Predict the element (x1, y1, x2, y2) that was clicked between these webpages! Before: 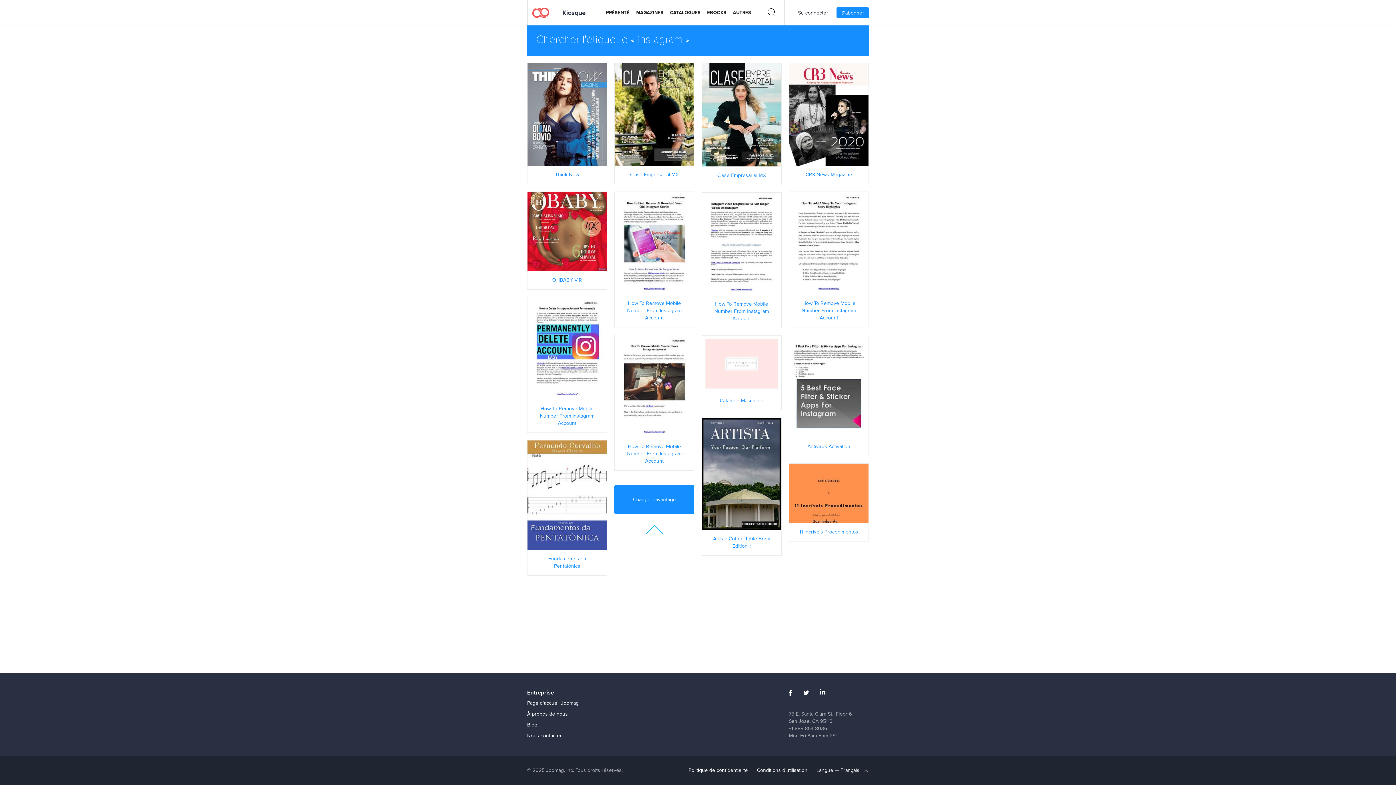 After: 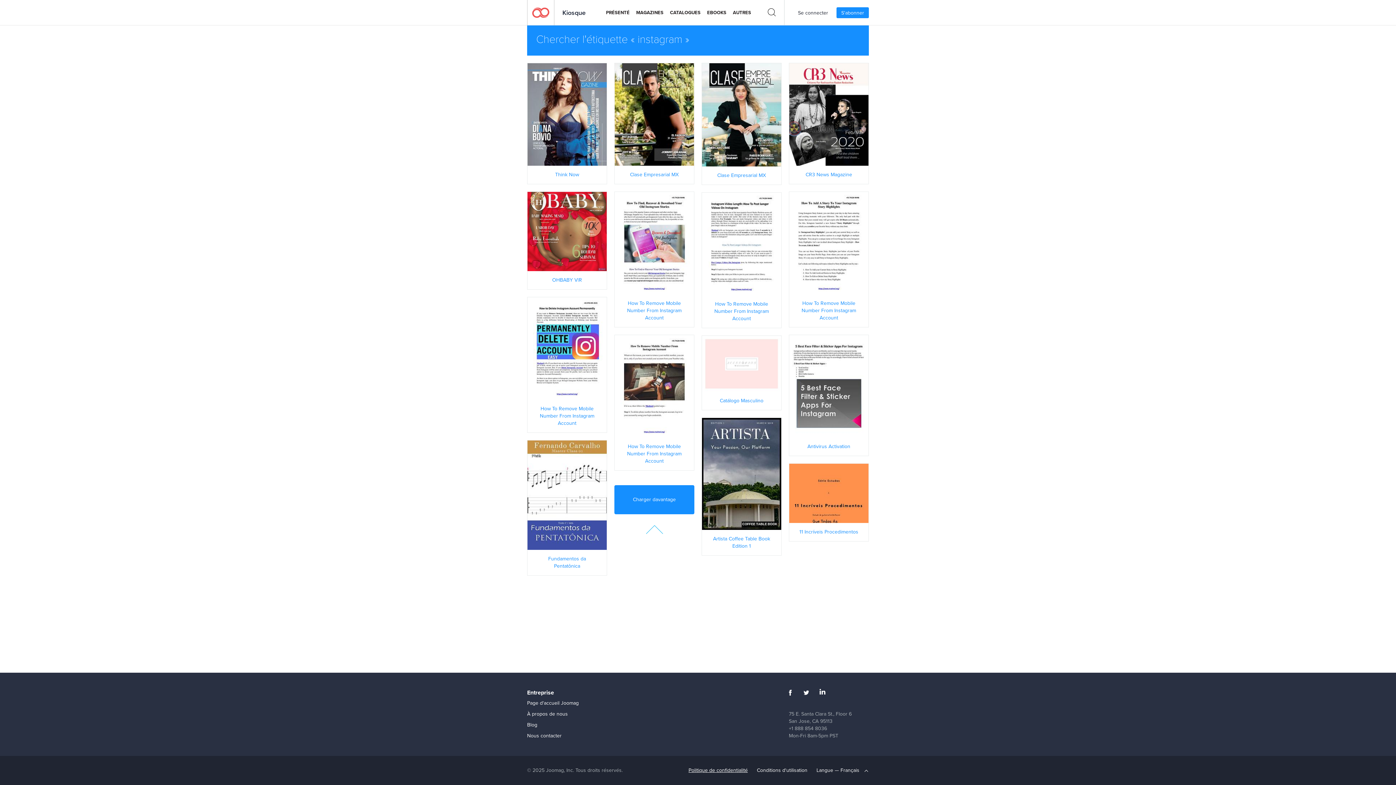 Action: label: Politique de confidentialité bbox: (684, 763, 752, 778)